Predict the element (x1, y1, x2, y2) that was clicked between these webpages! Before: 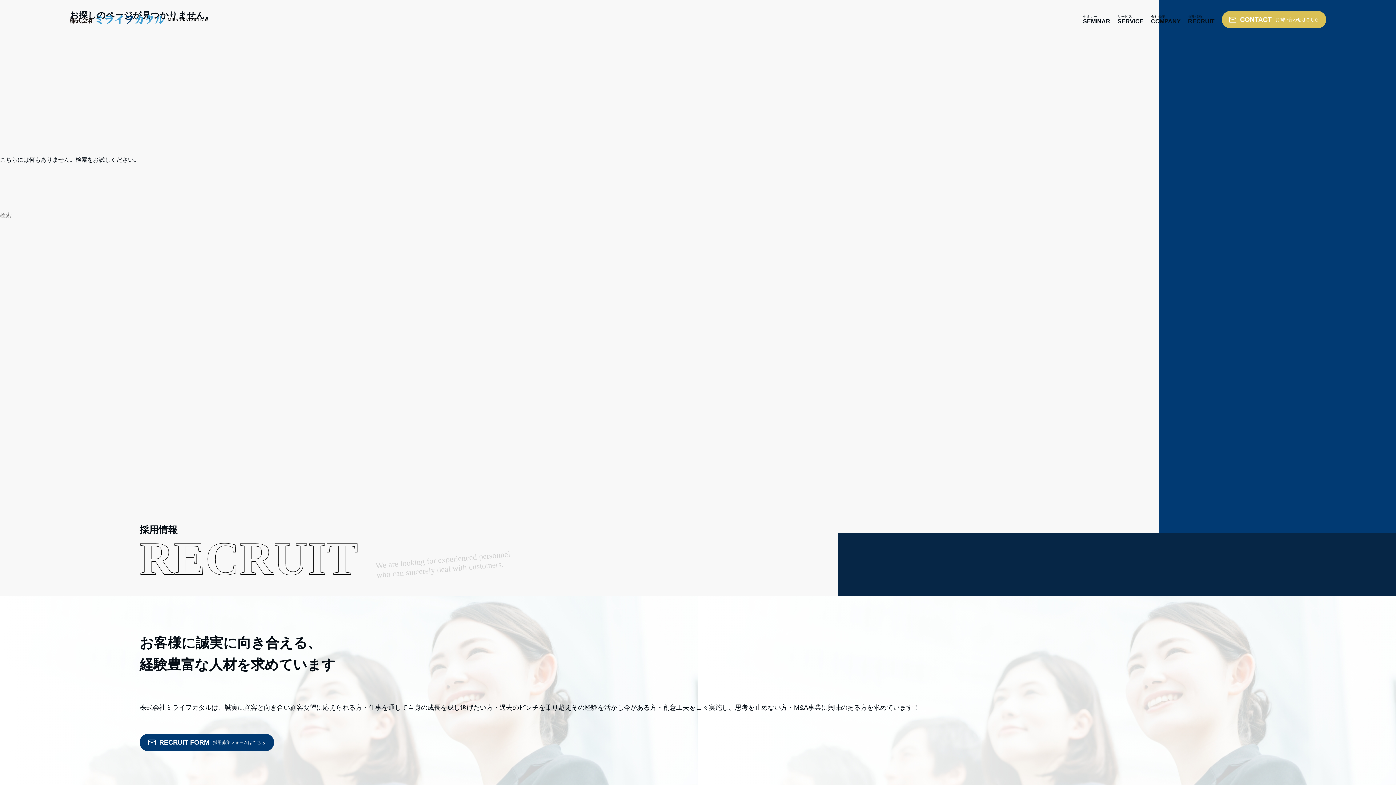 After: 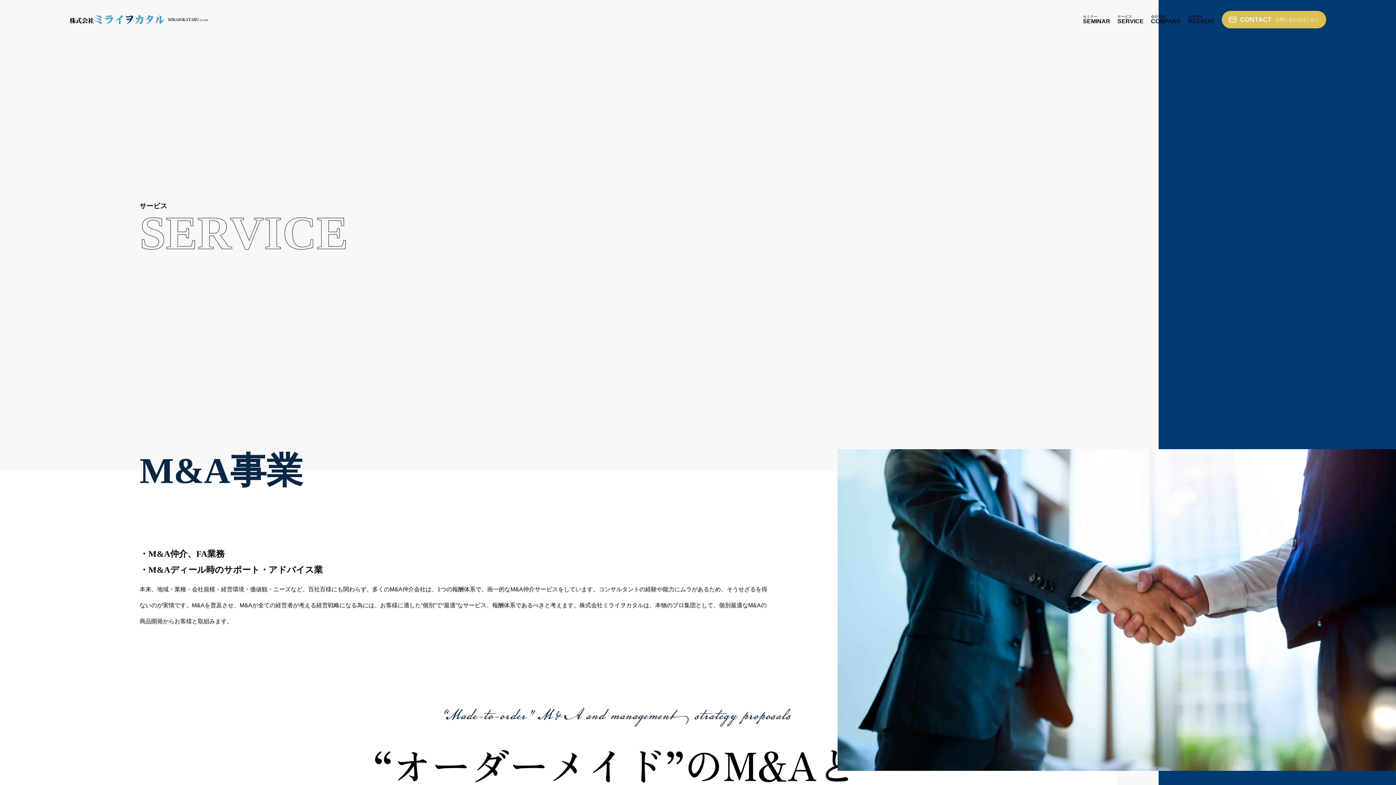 Action: bbox: (1117, 14, 1144, 24) label: サービス
SERVICE